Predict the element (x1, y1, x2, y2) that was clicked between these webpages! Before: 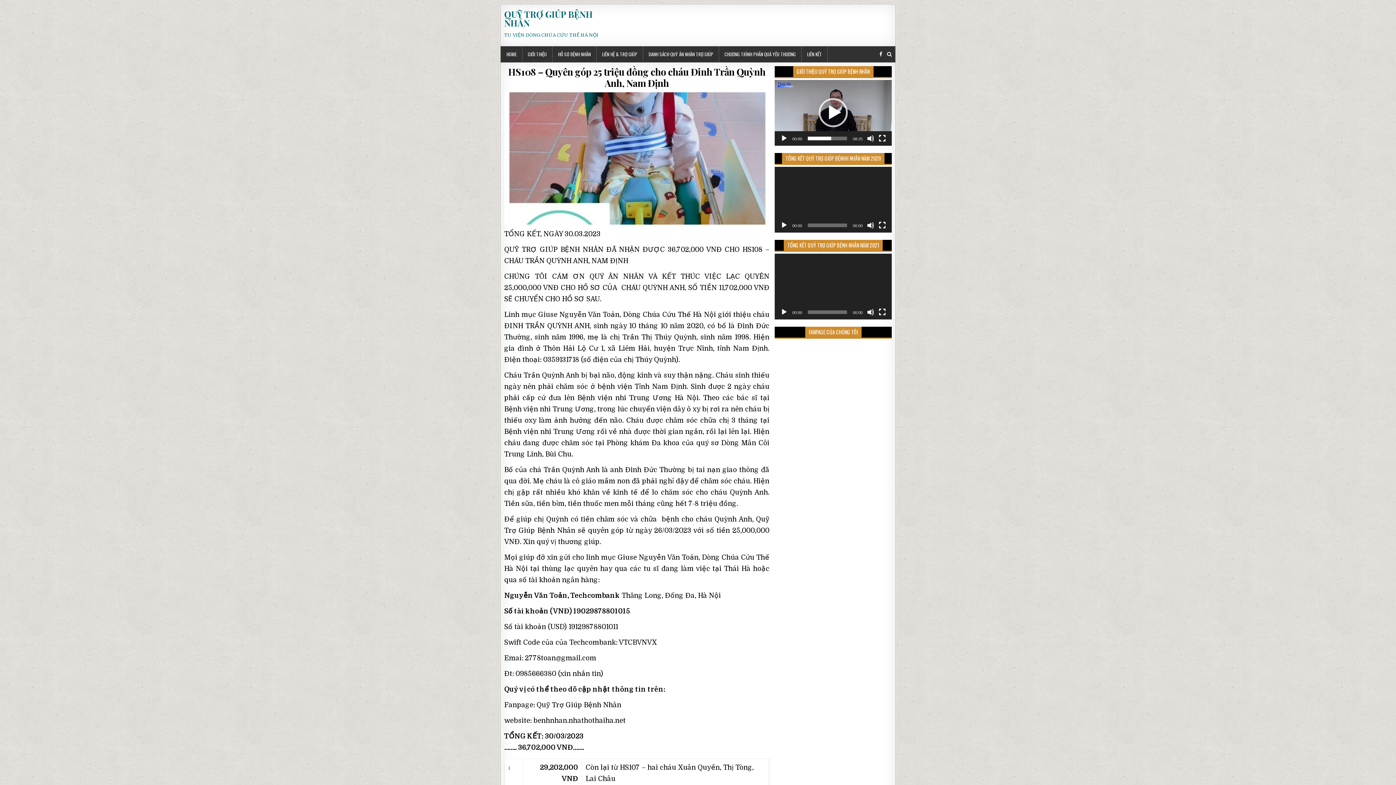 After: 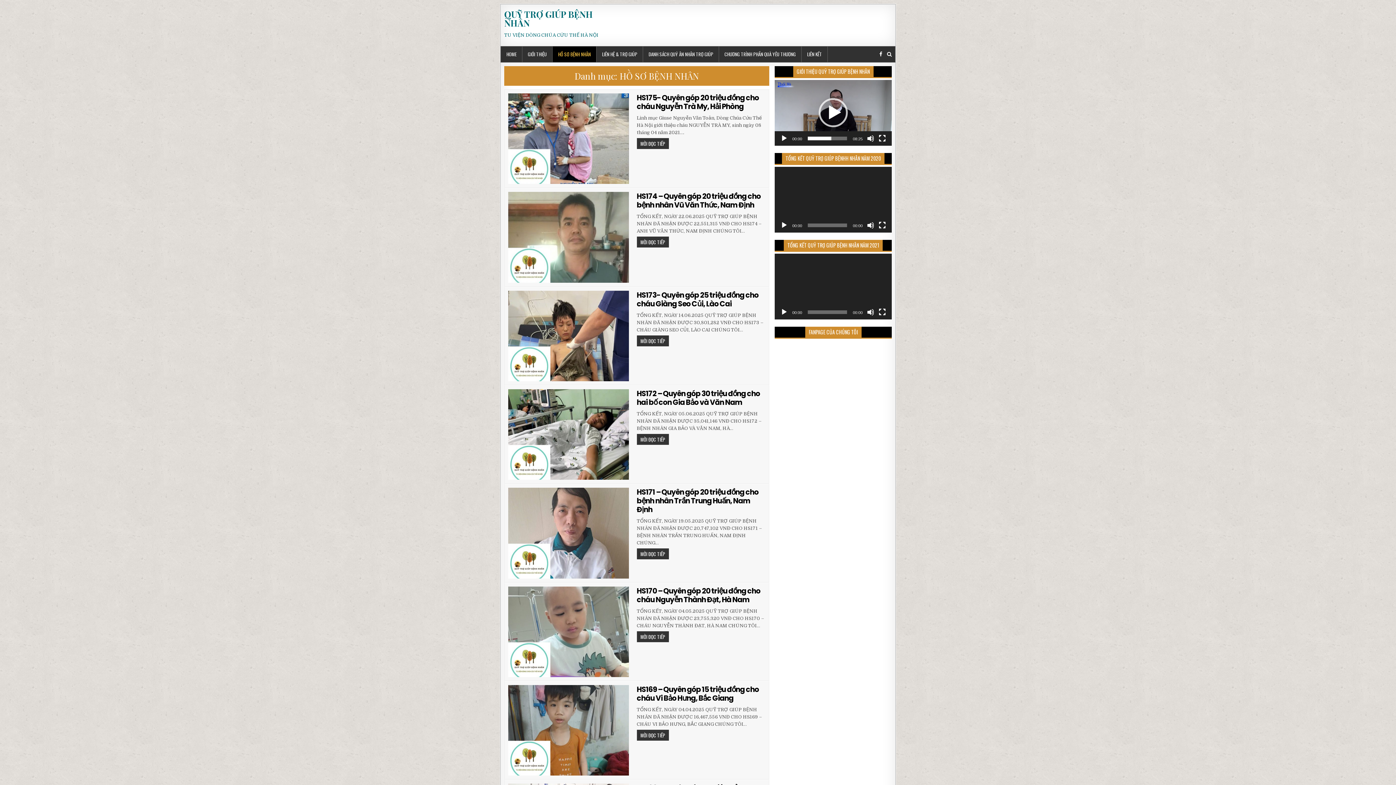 Action: bbox: (552, 46, 596, 62) label: HỒ SƠ BỆNH NHÂN